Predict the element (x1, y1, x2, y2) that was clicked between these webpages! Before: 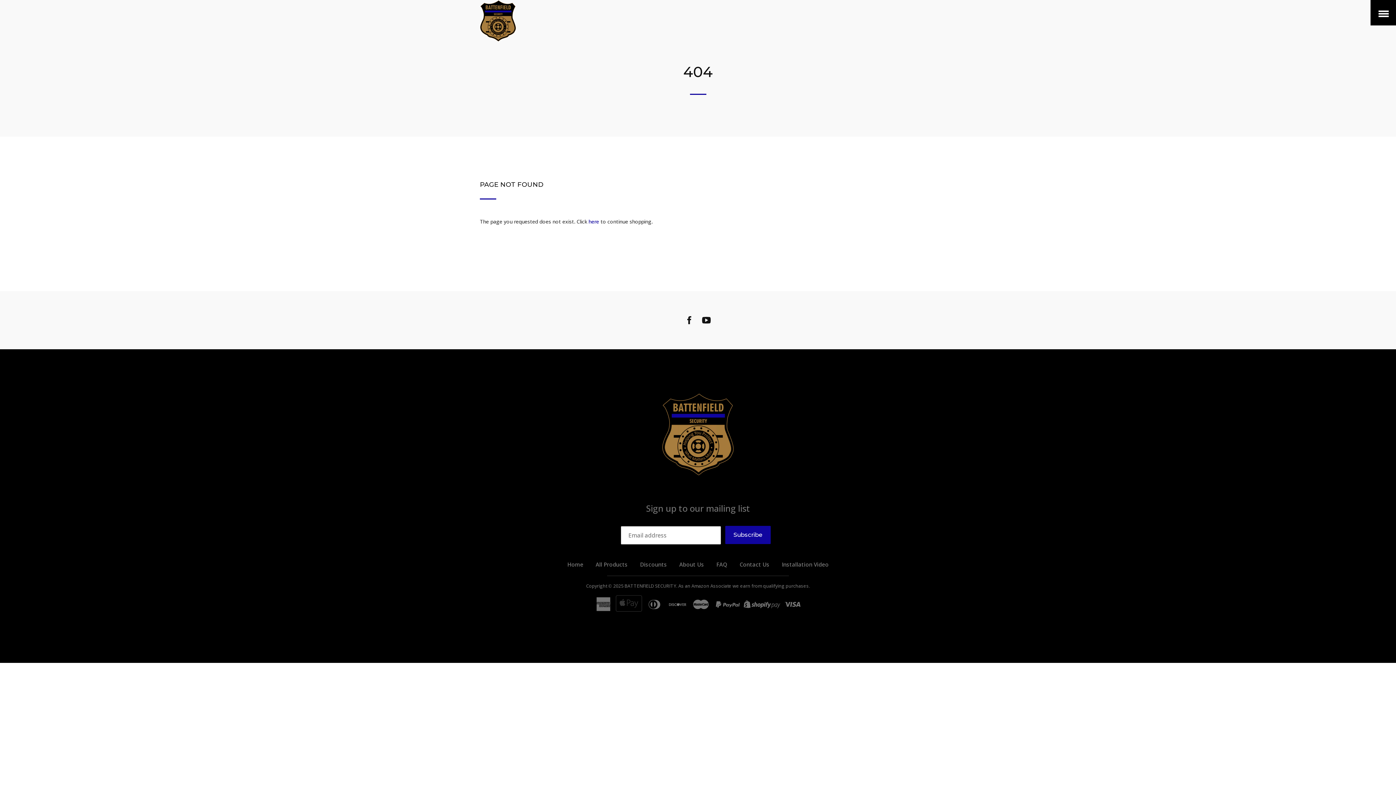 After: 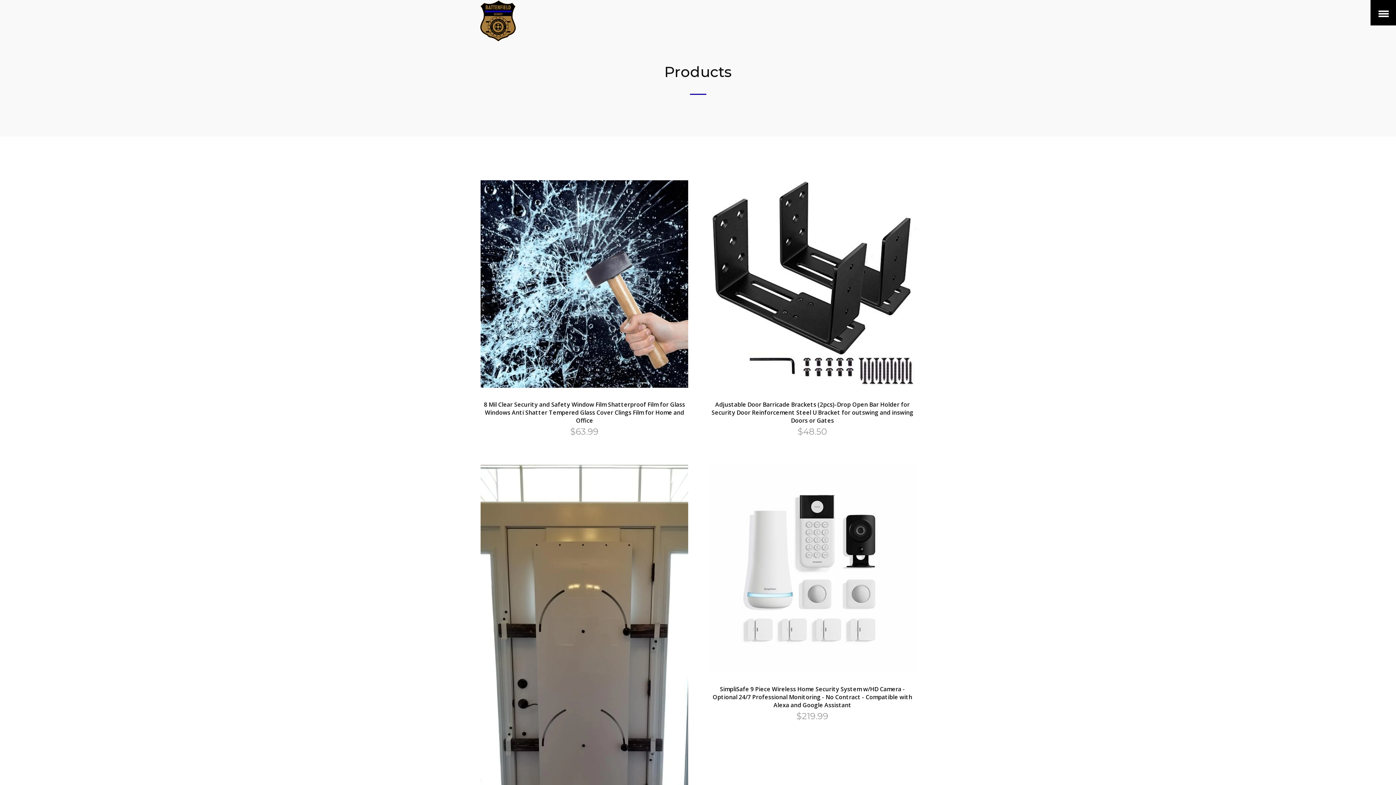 Action: bbox: (588, 218, 599, 225) label: here